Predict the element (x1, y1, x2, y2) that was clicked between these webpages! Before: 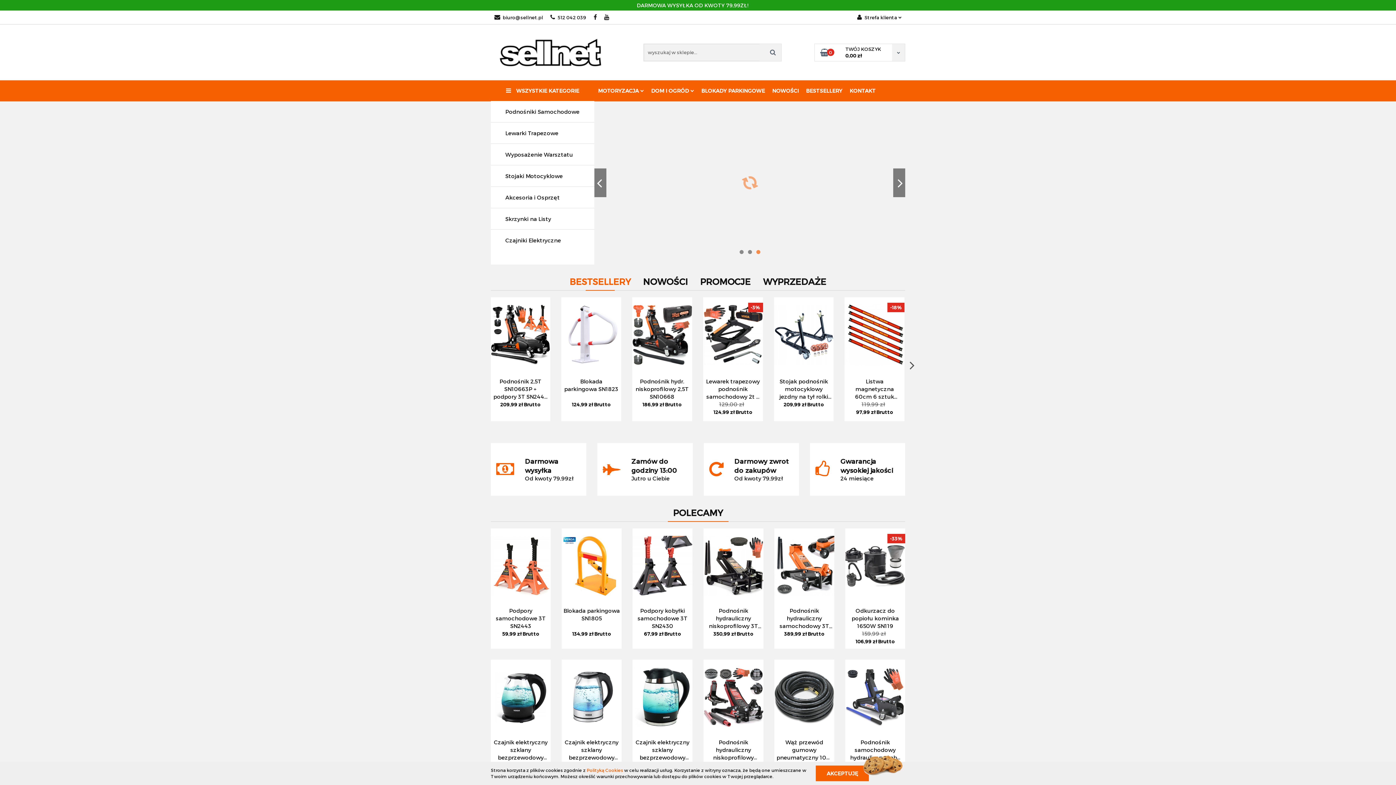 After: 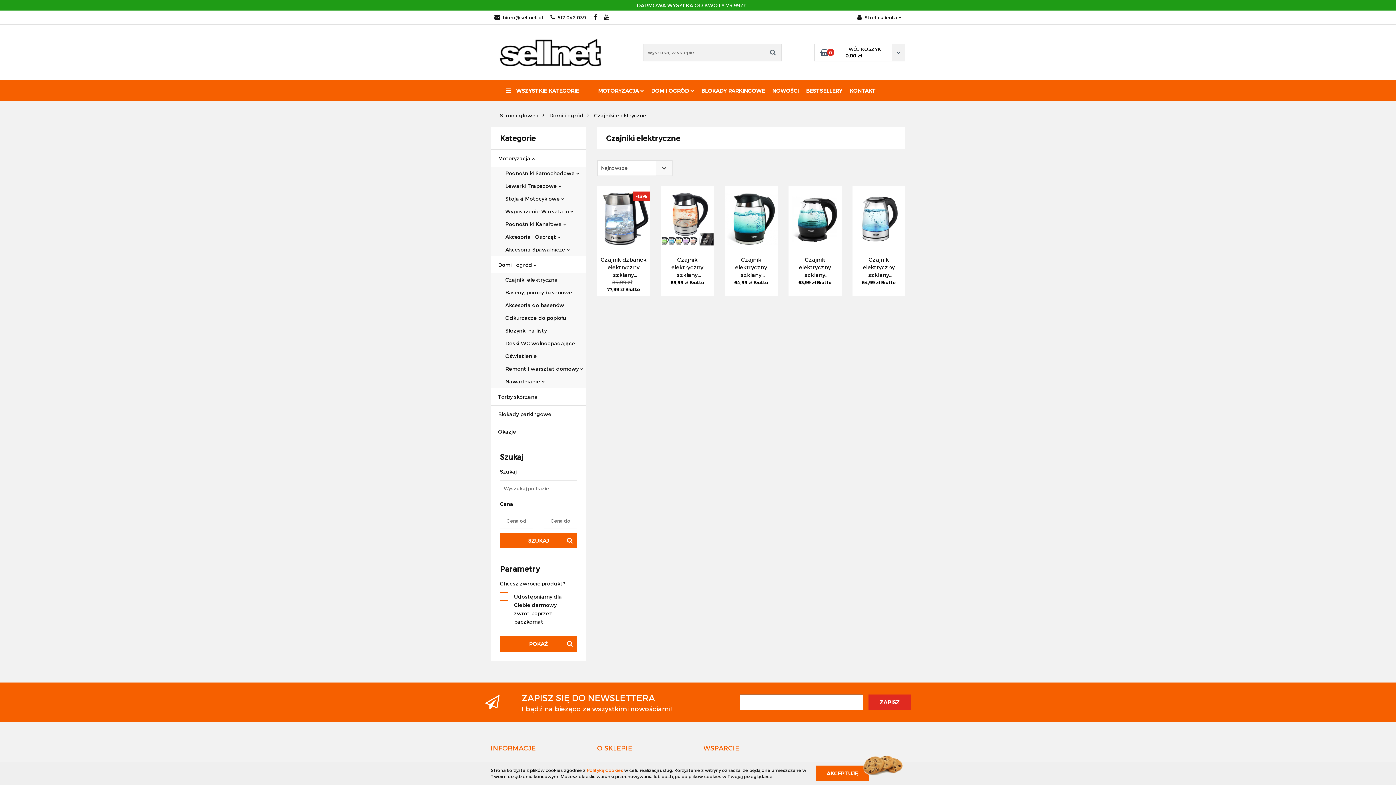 Action: bbox: (505, 229, 580, 251) label: Czajniki Elektryczne